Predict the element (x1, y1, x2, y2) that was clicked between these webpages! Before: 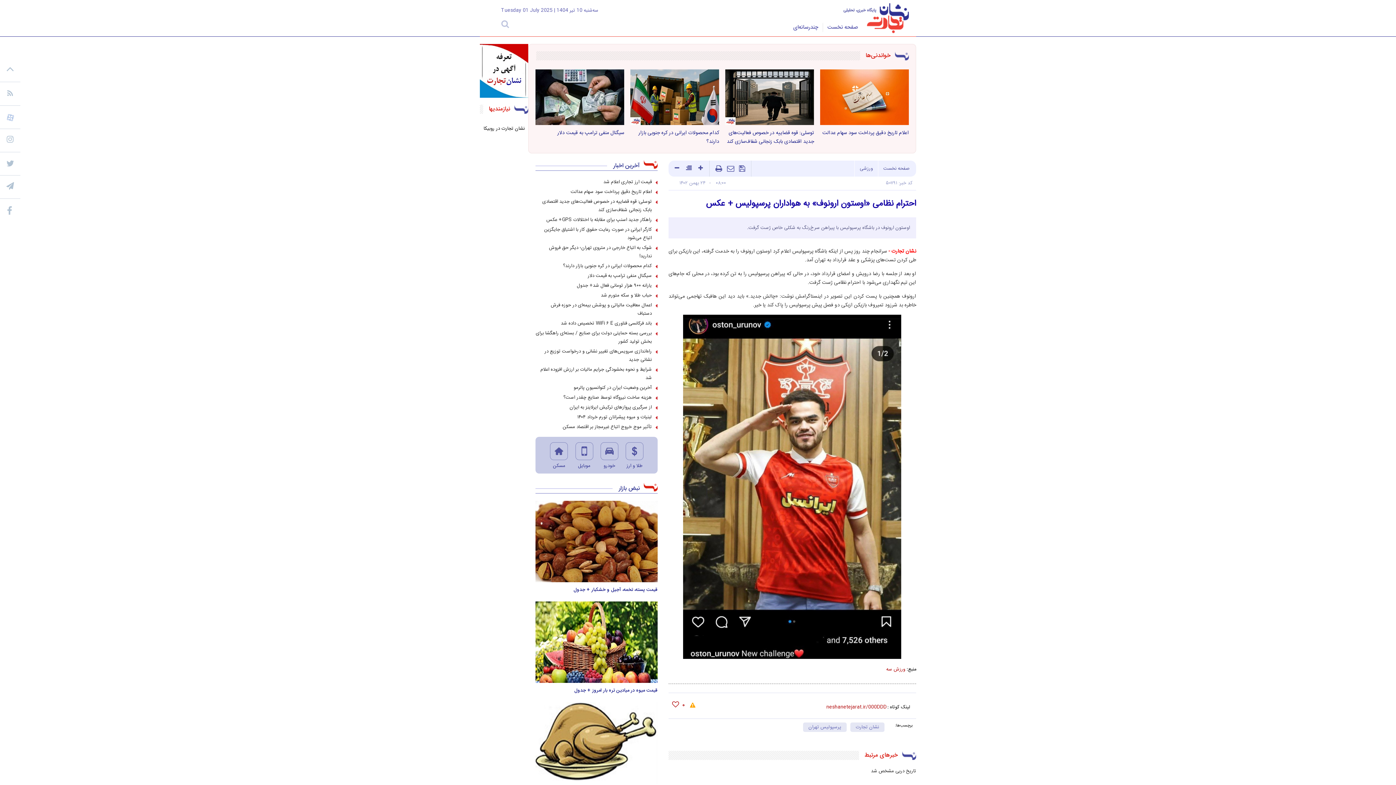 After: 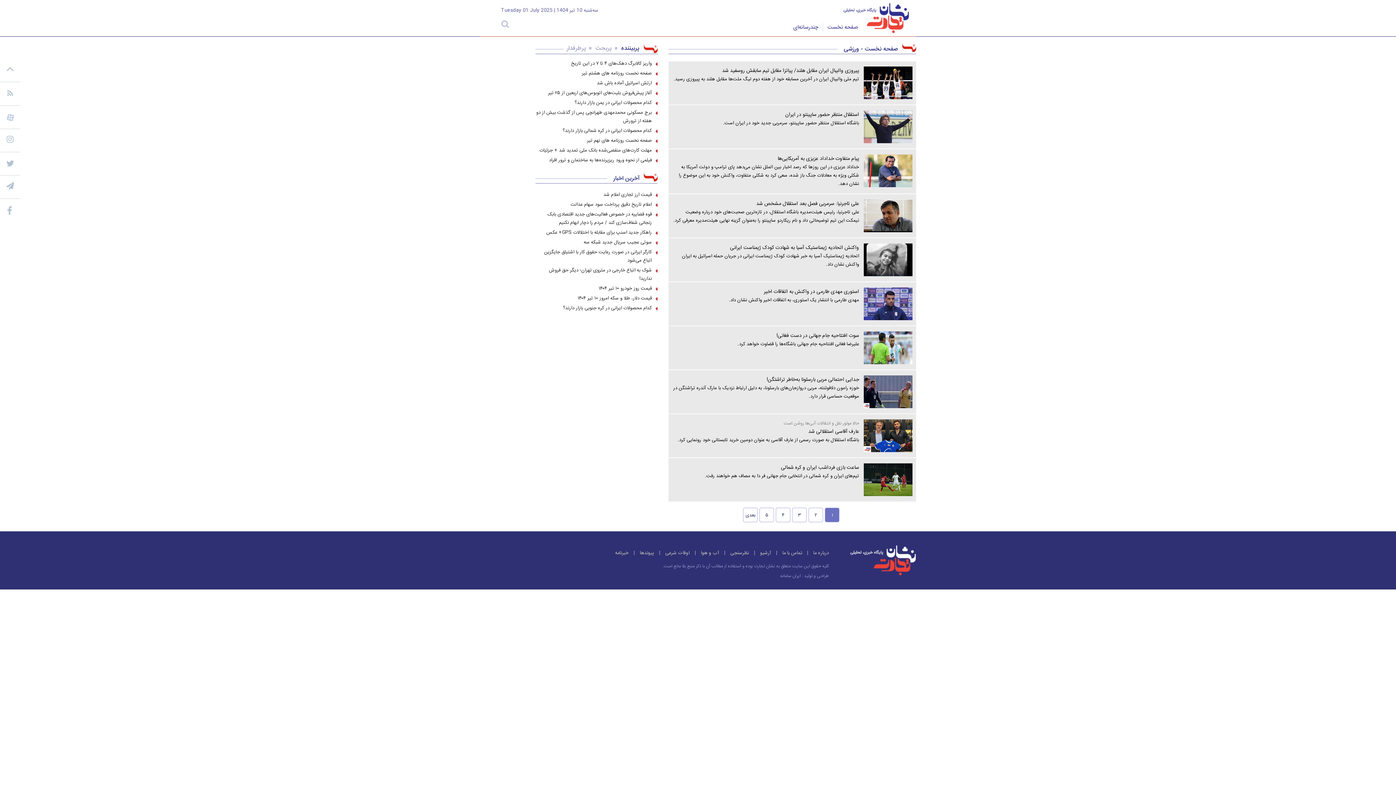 Action: bbox: (854, 160, 878, 176) label: ورزشی